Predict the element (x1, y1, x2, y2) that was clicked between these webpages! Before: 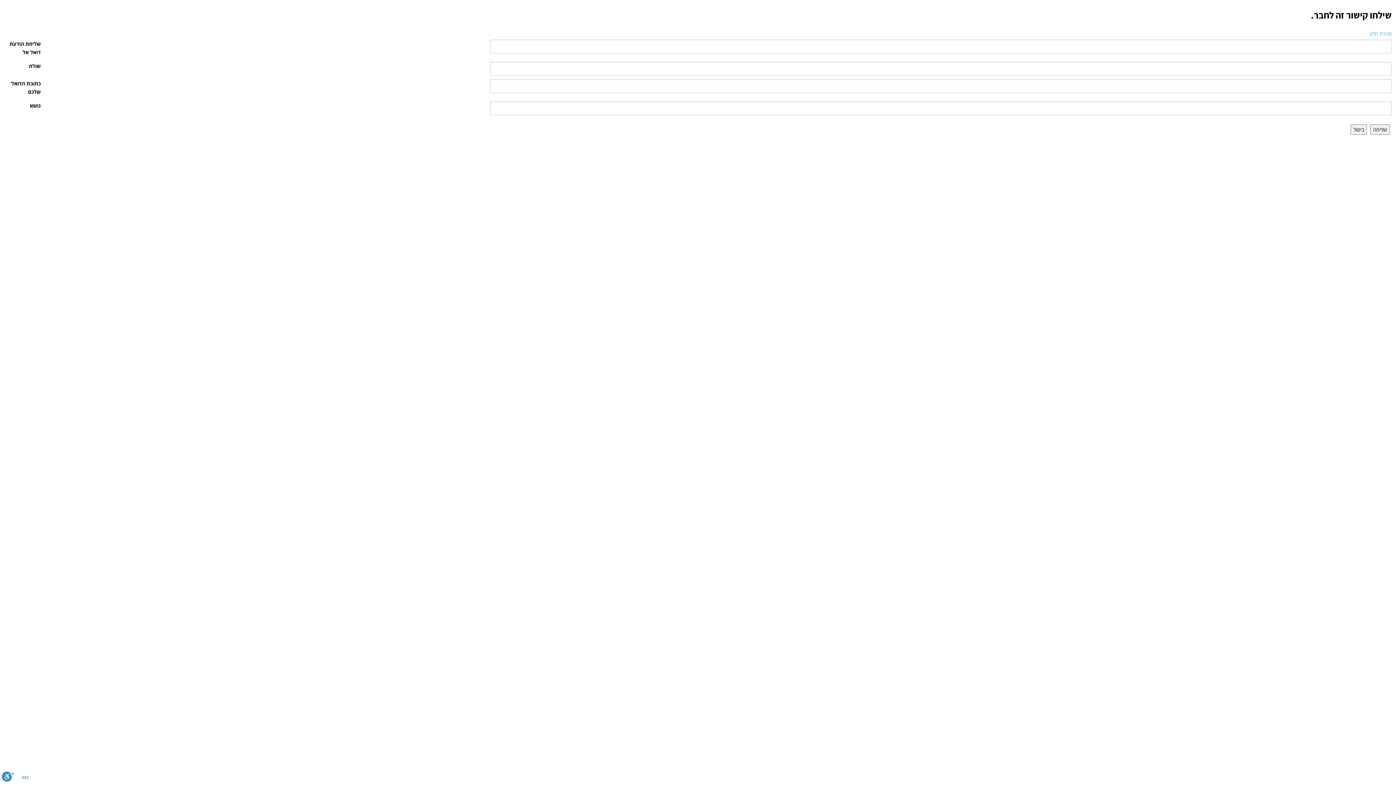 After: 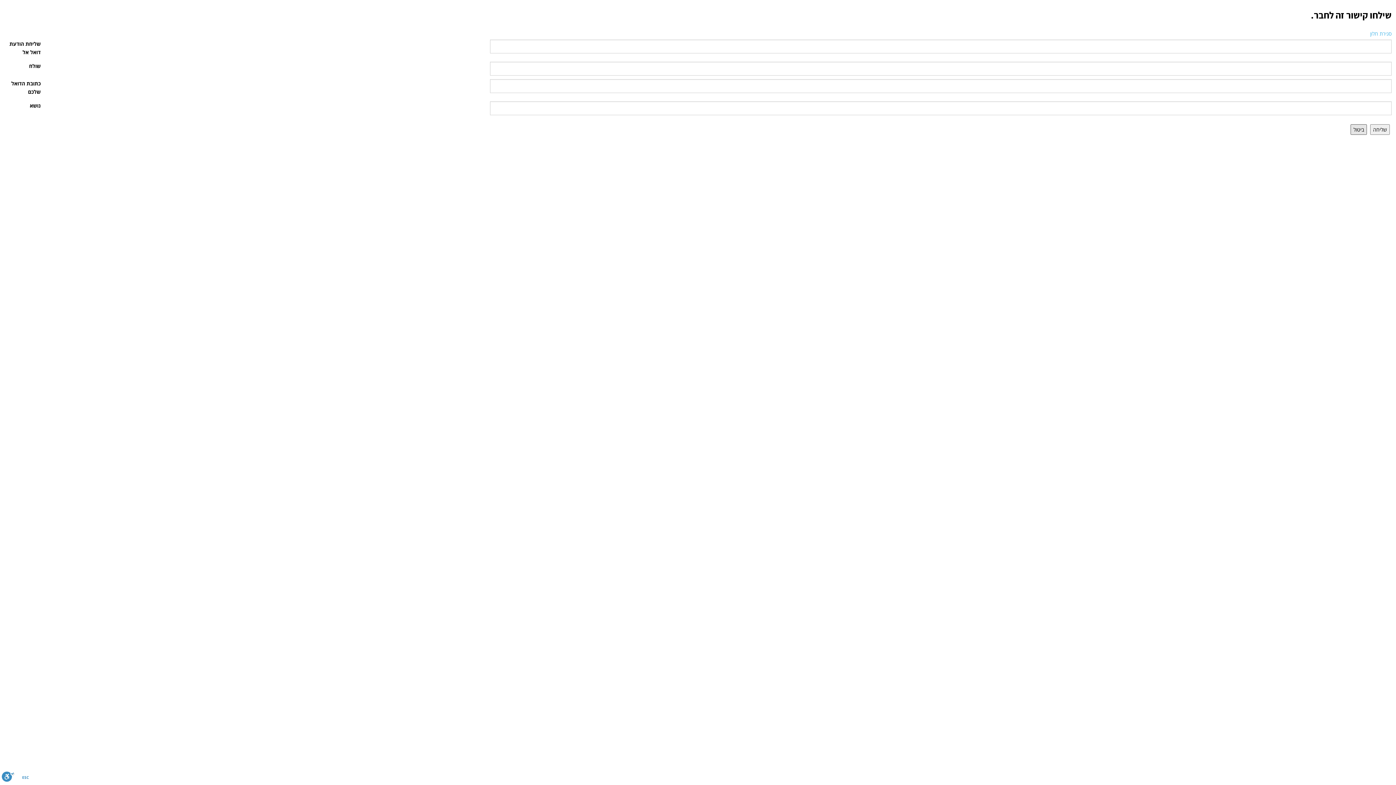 Action: bbox: (1350, 124, 1367, 134) label: ביטול